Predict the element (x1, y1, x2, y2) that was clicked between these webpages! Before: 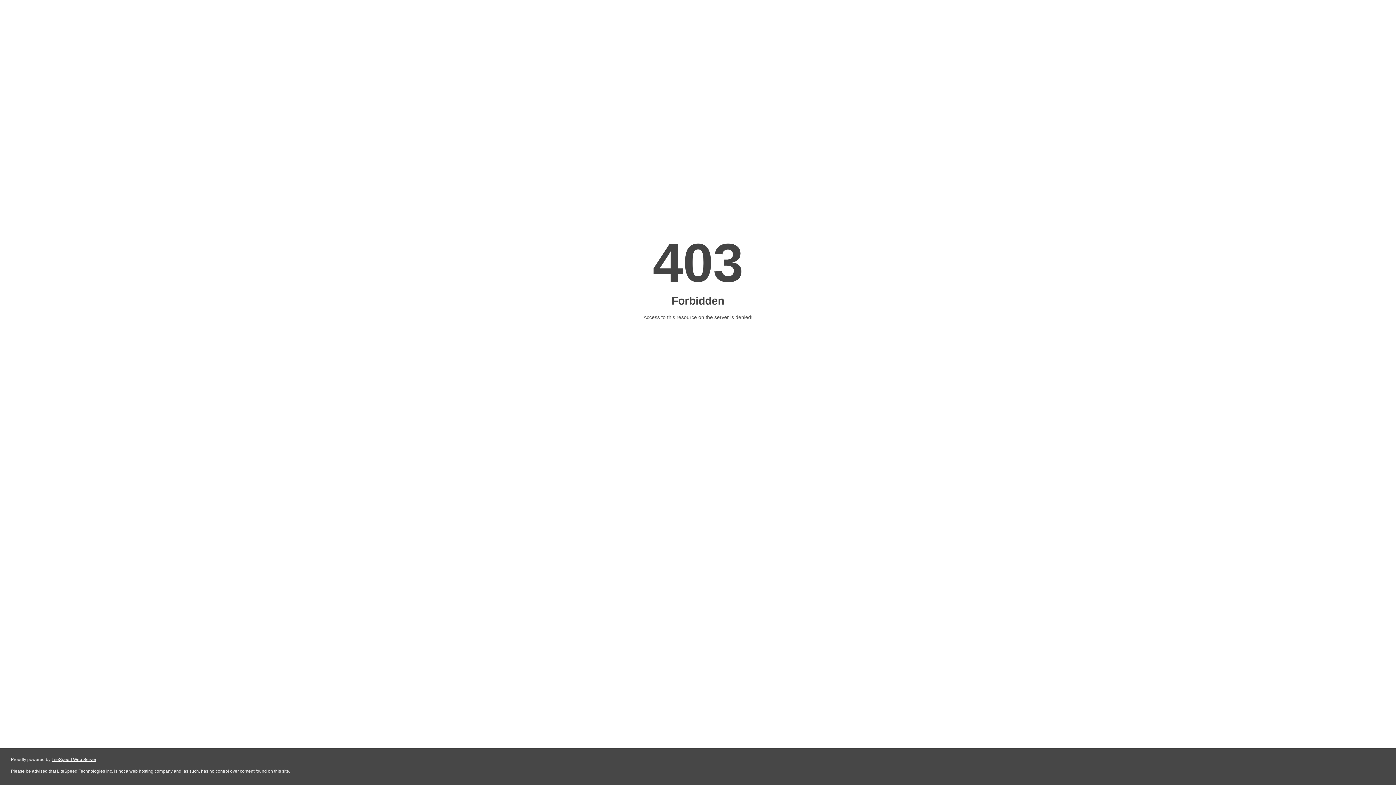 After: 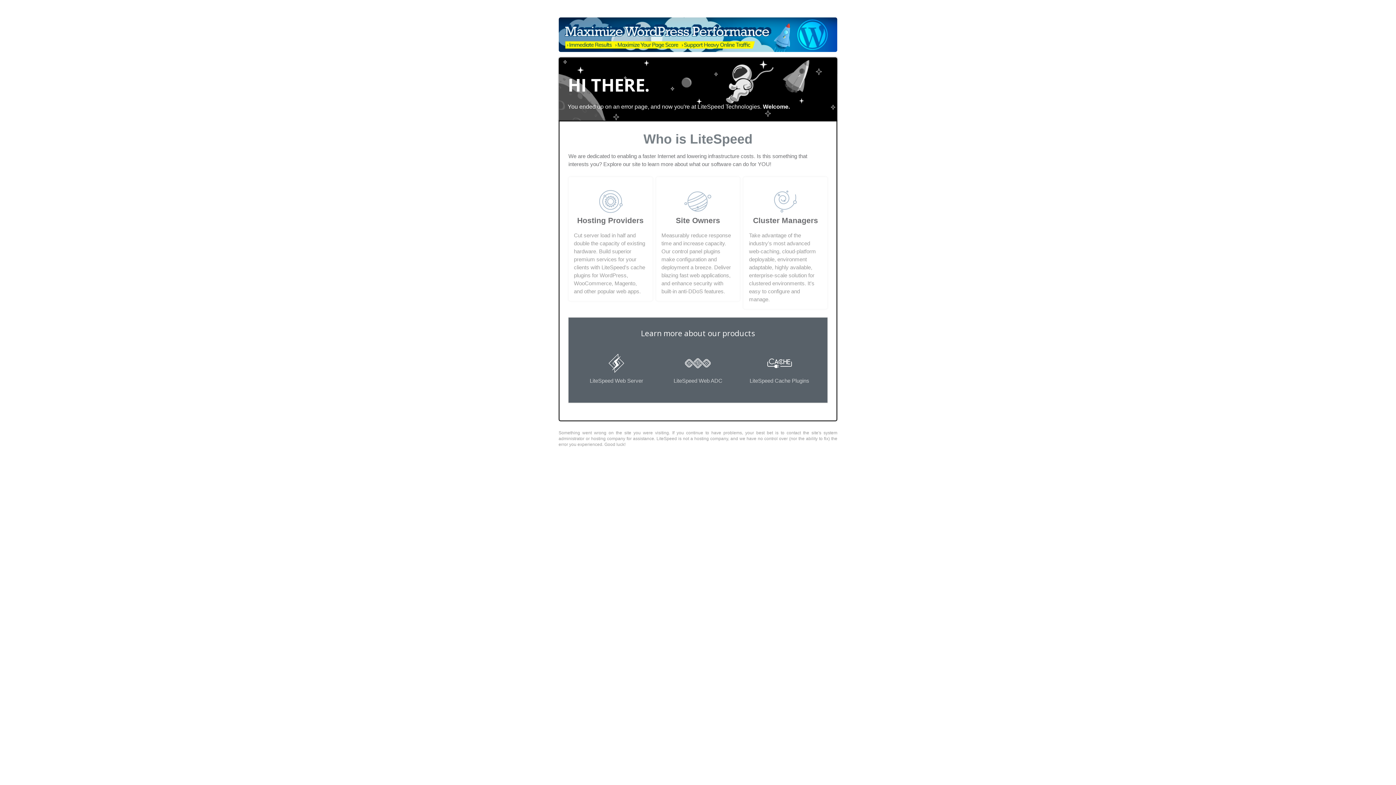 Action: label: LiteSpeed Web Server bbox: (51, 757, 96, 762)